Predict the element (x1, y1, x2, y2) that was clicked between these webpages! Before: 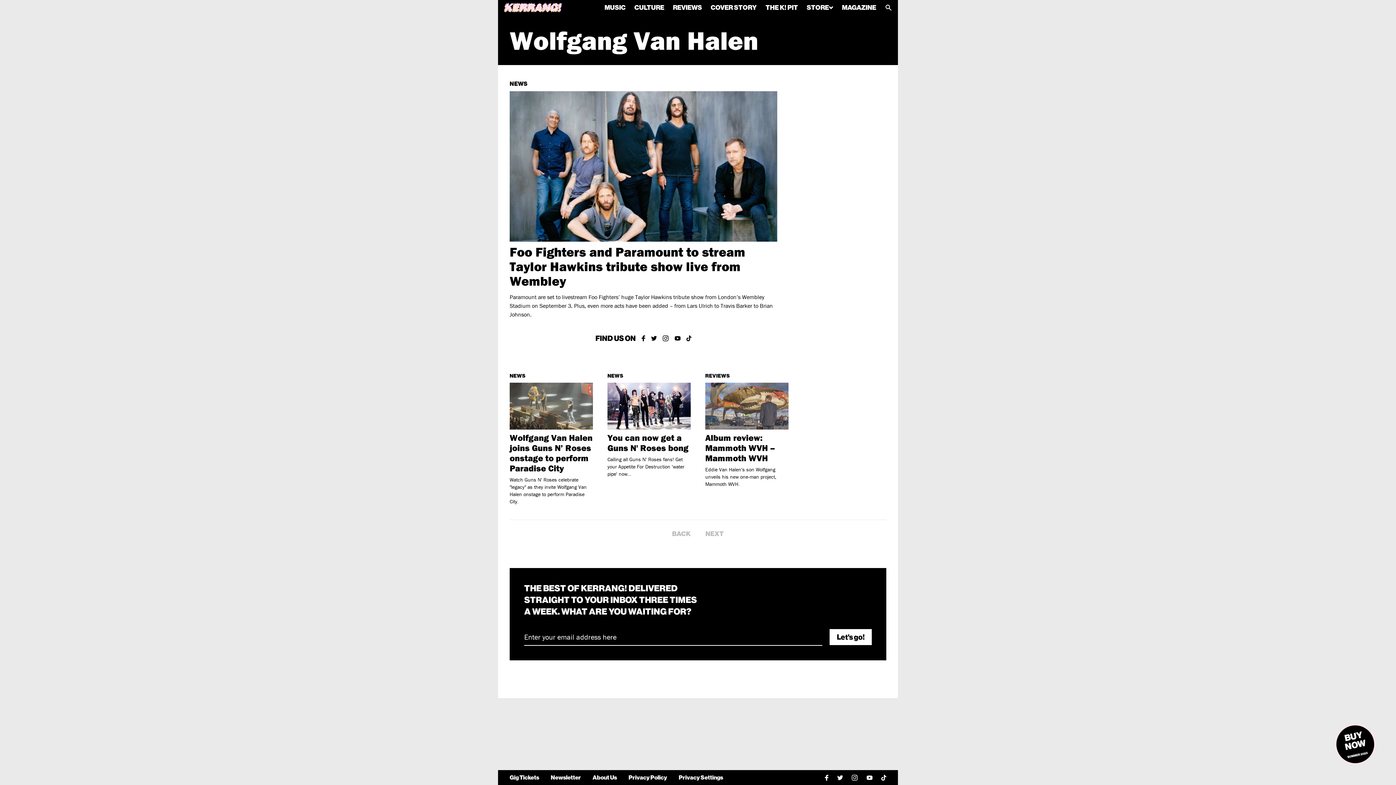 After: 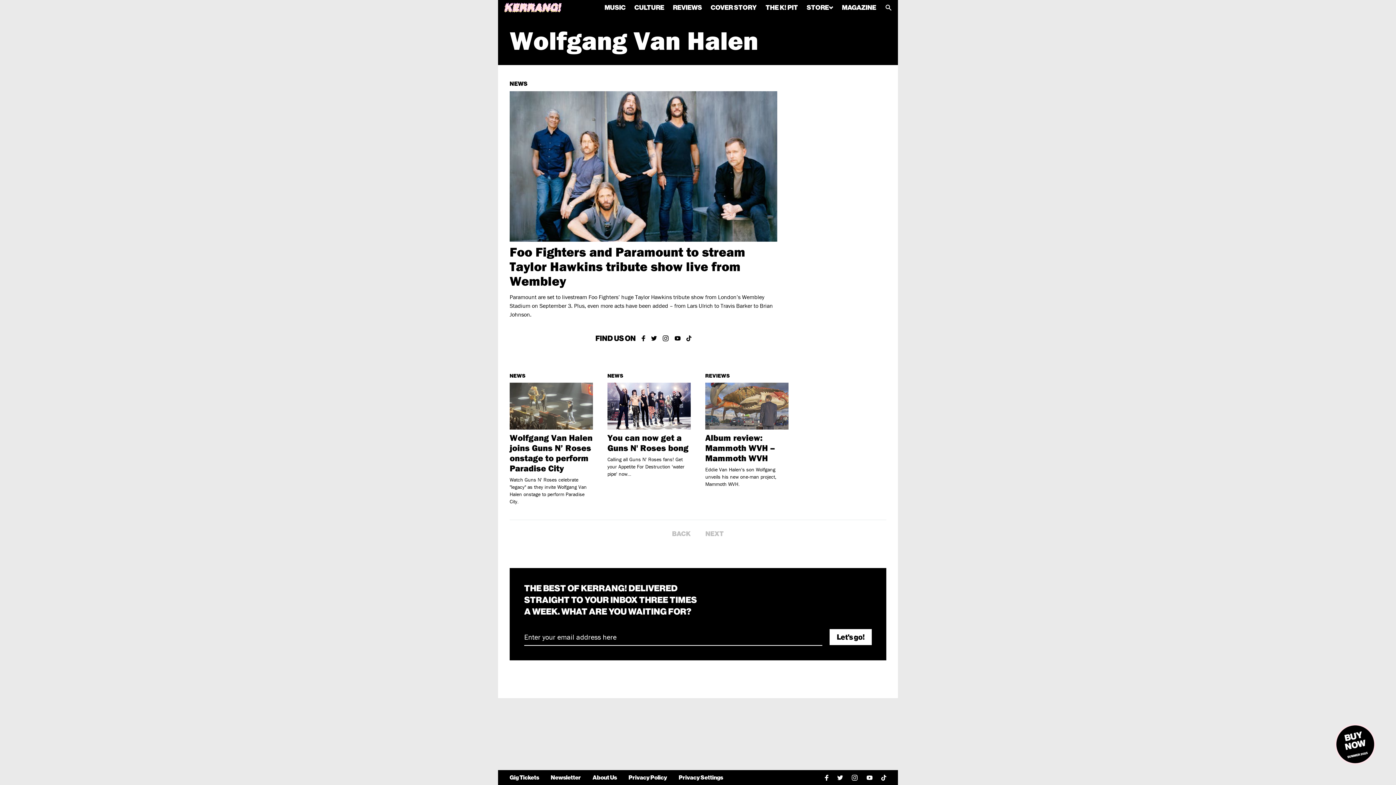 Action: bbox: (678, 773, 723, 782) label: Privacy Settings